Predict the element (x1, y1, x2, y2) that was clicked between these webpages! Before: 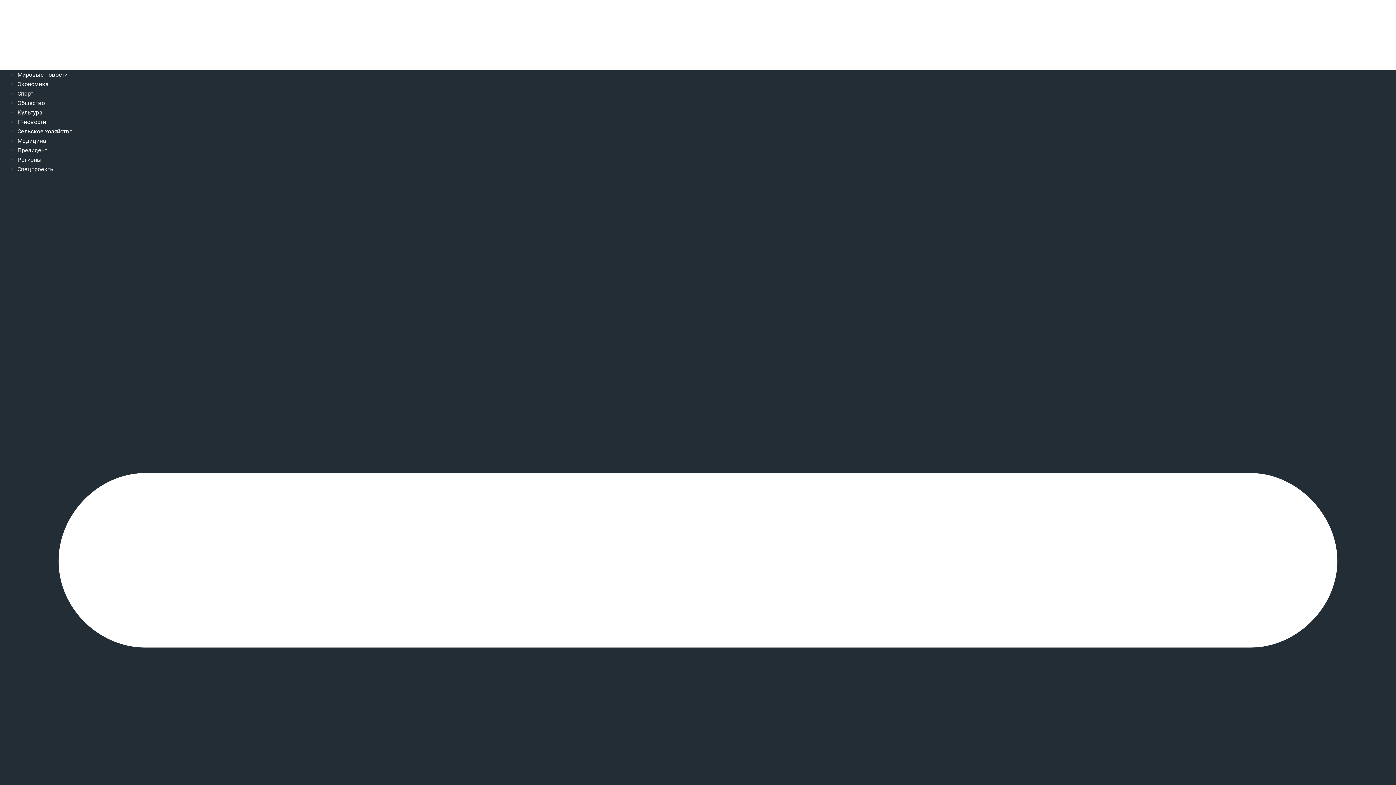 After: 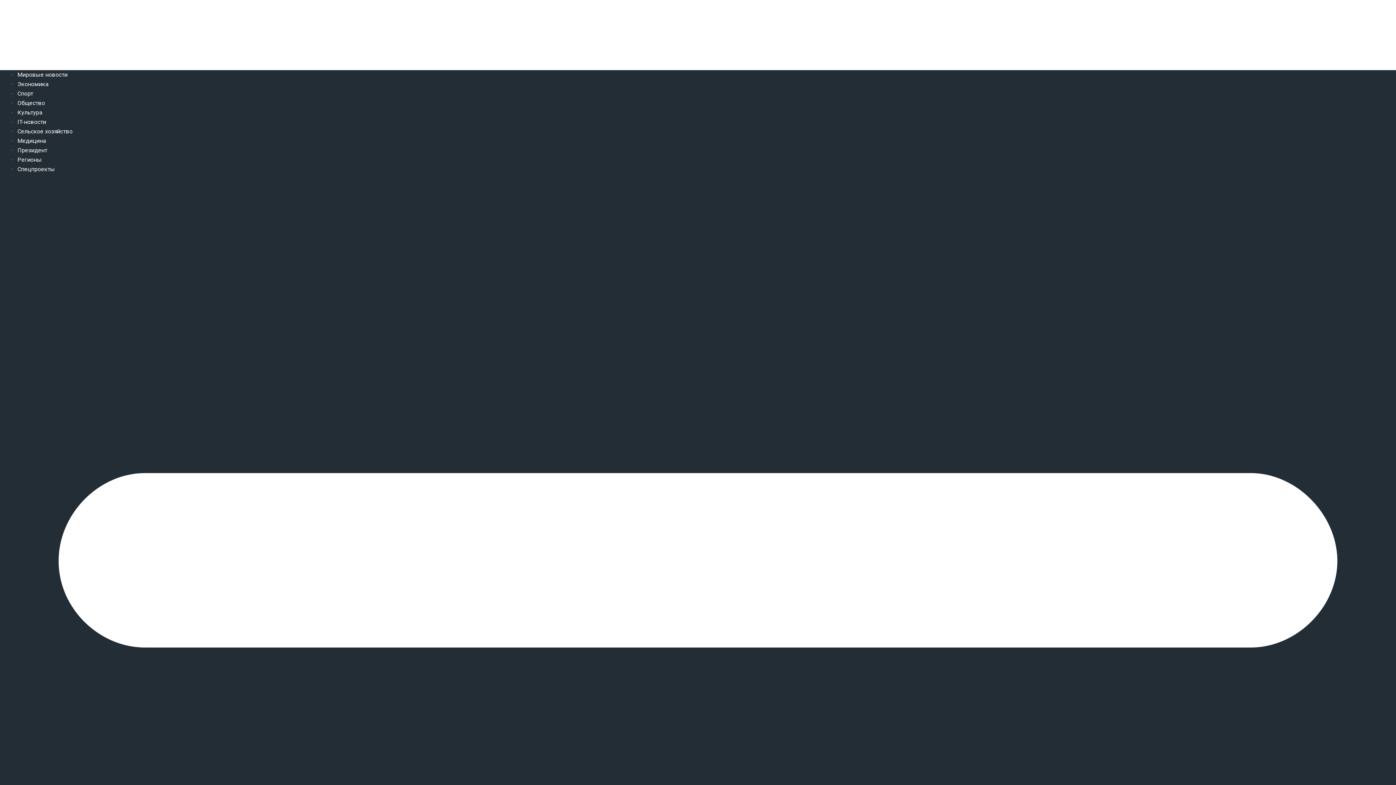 Action: label: Спецпроекты bbox: (17, 165, 54, 172)